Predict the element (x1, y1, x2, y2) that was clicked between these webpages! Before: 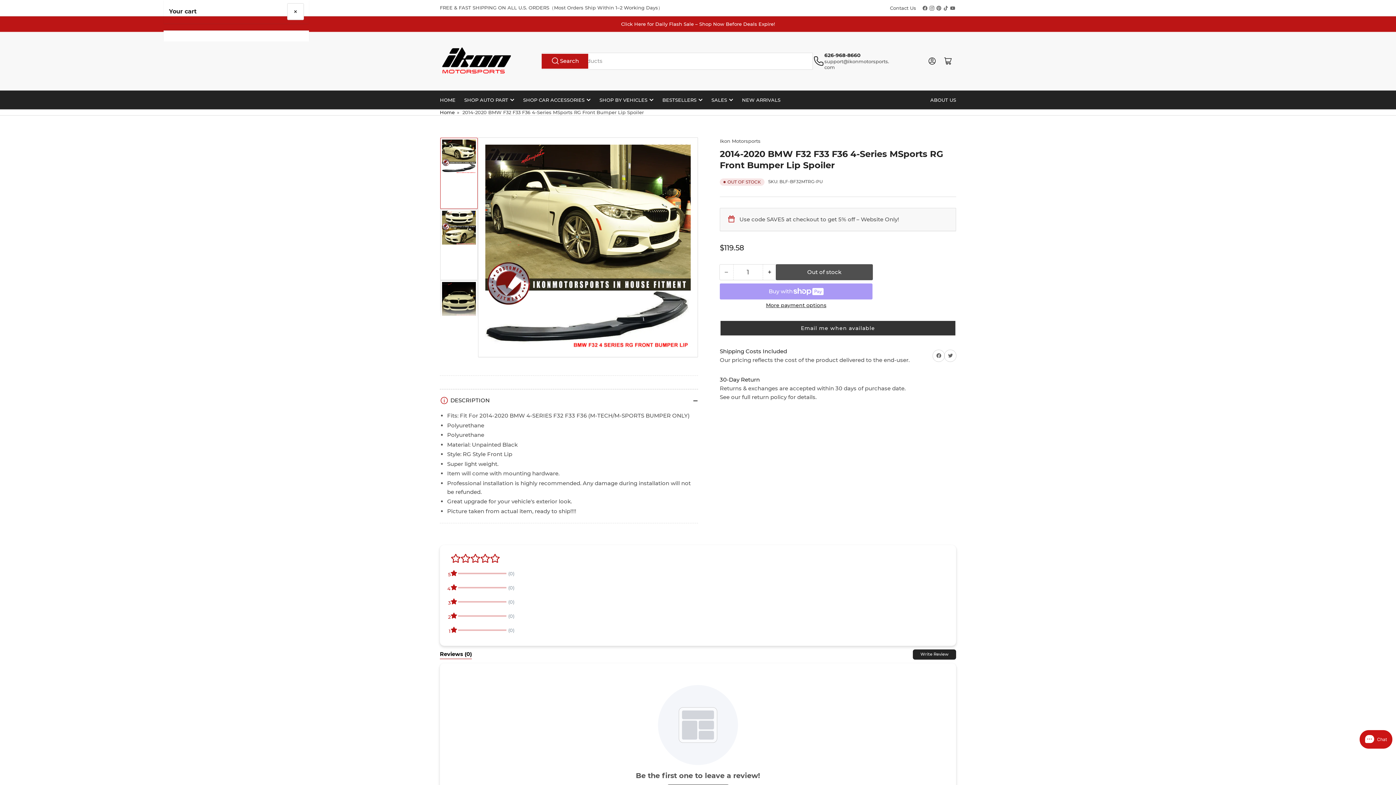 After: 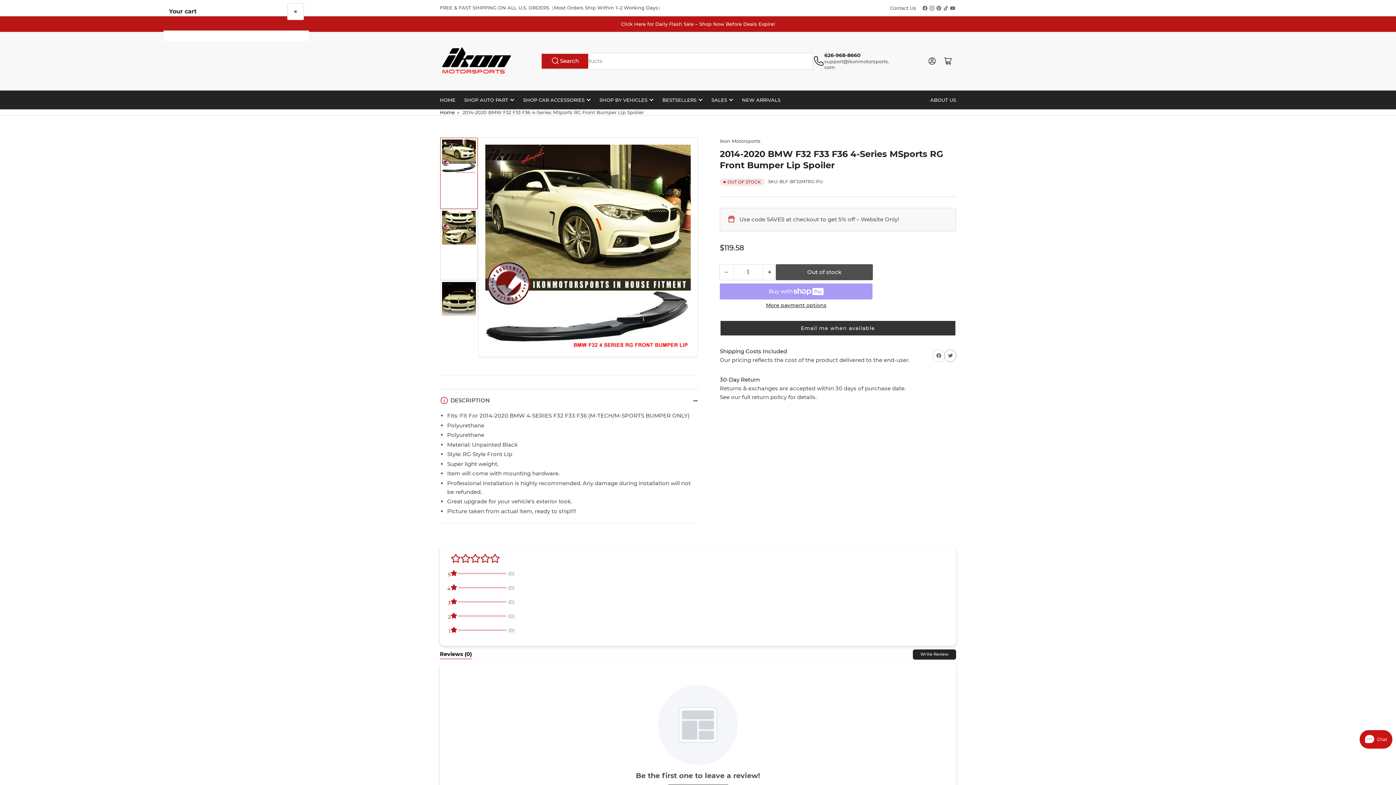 Action: label: Twitter bbox: (944, 350, 956, 361)